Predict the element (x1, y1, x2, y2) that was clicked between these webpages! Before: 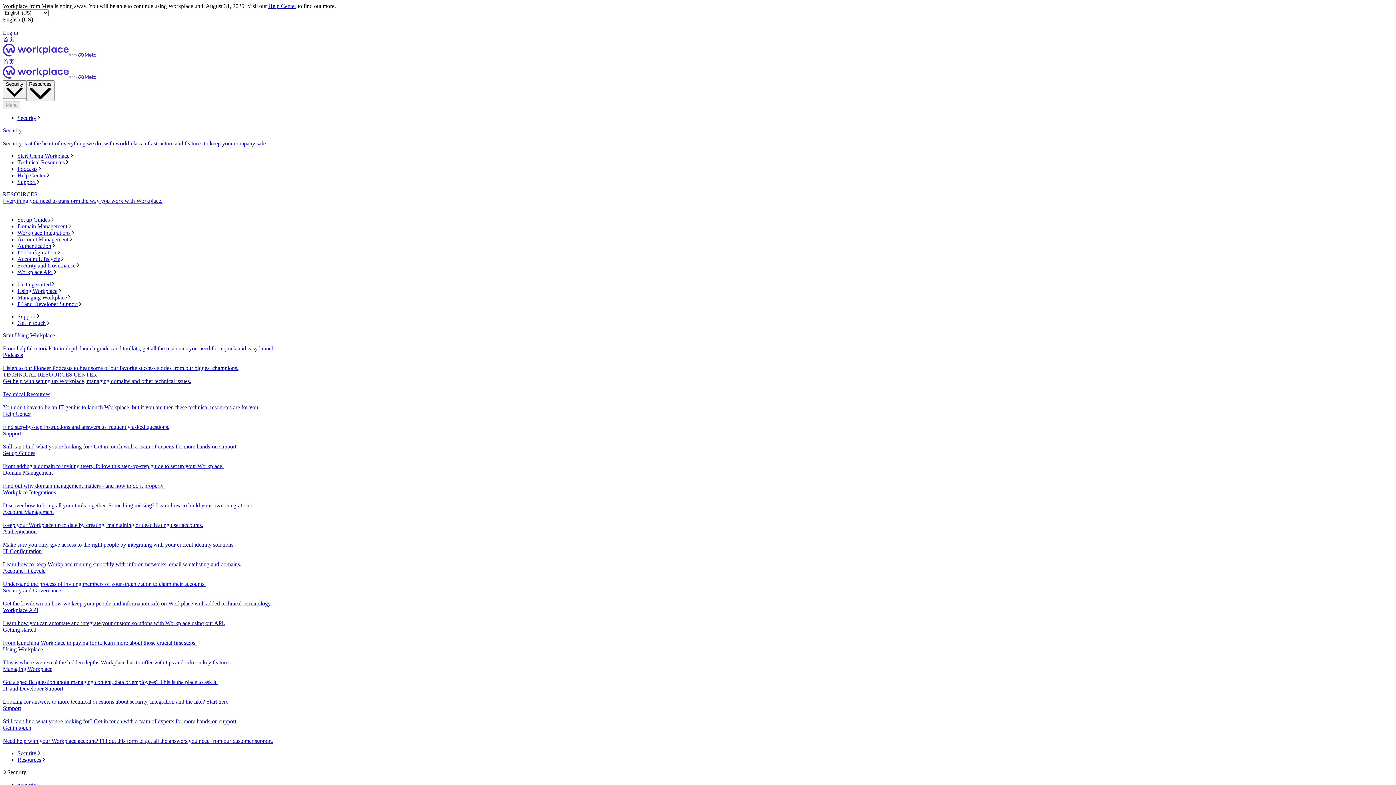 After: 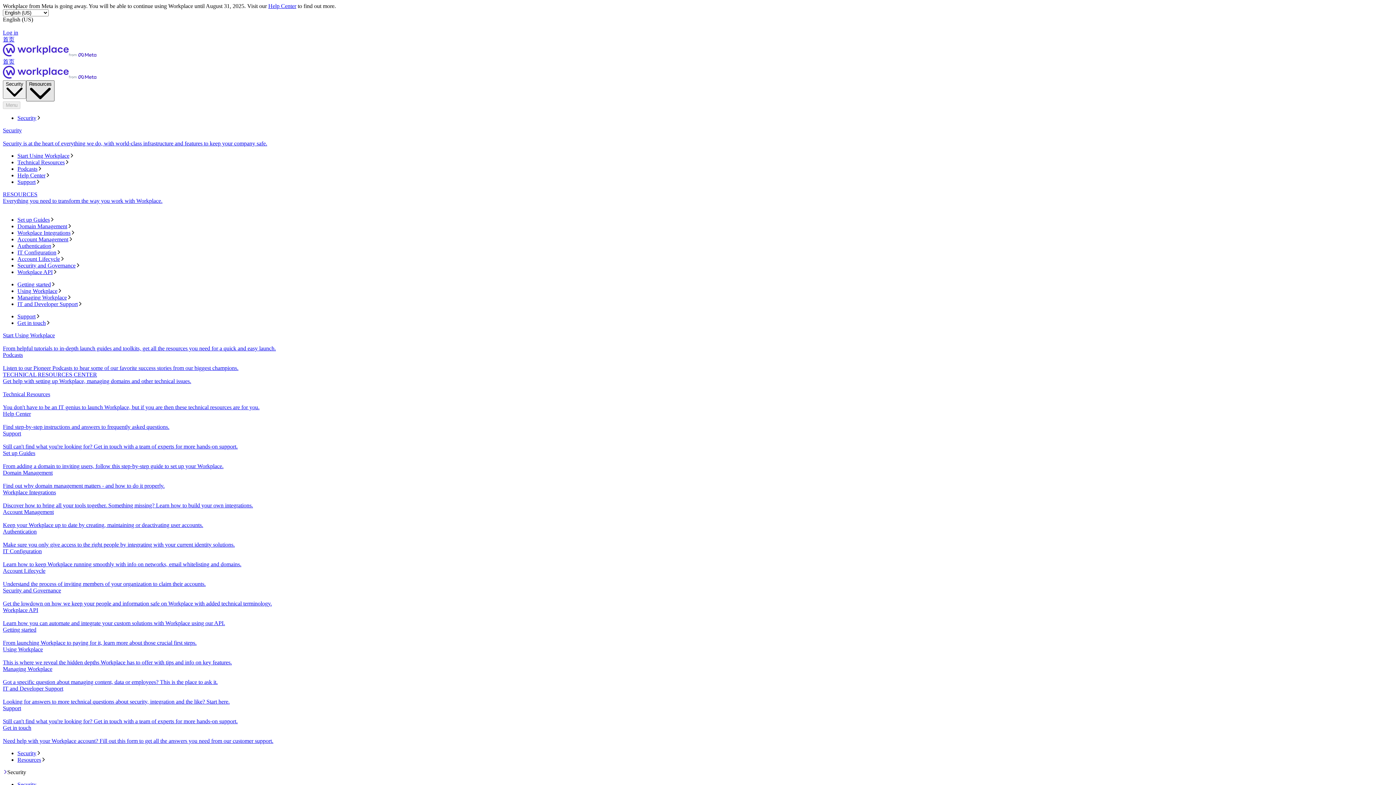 Action: bbox: (26, 80, 54, 101) label: Resources